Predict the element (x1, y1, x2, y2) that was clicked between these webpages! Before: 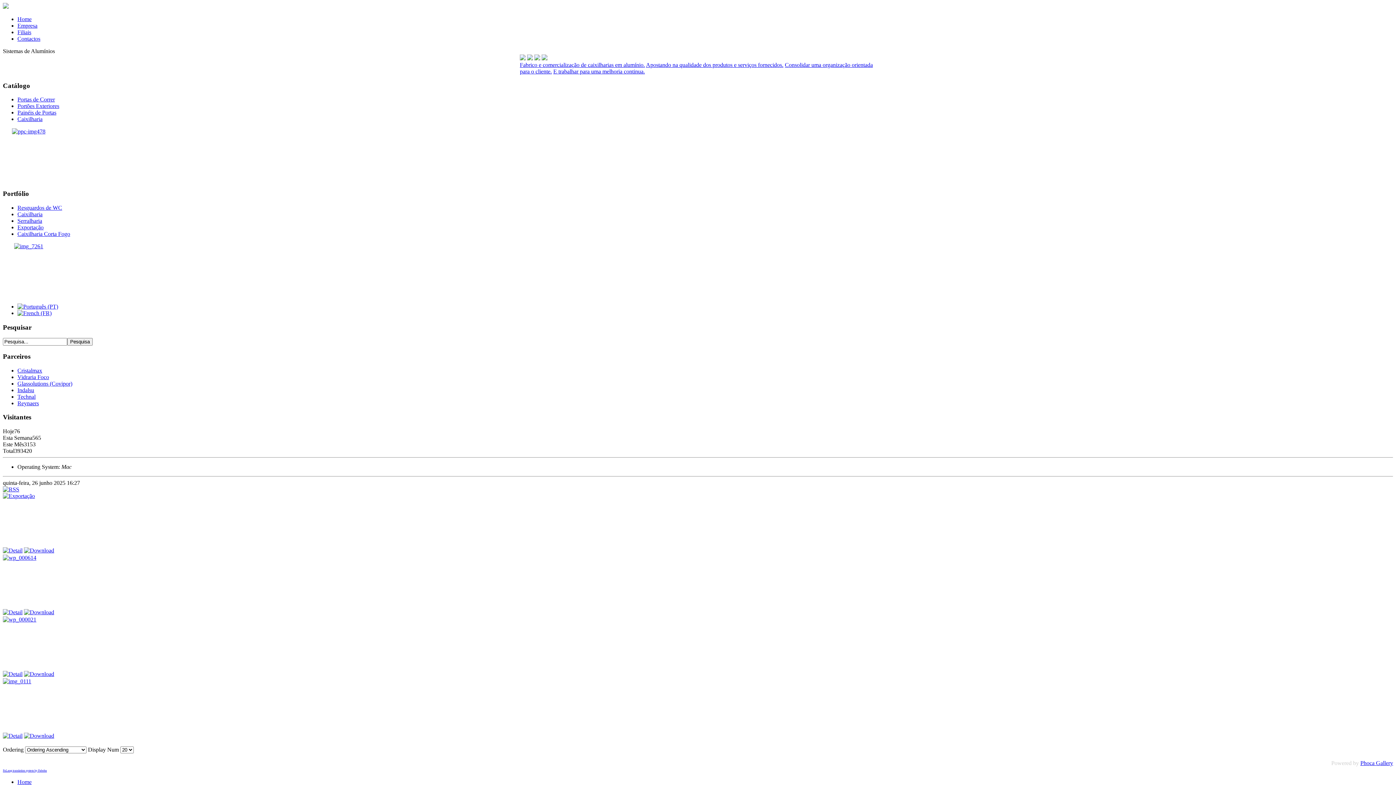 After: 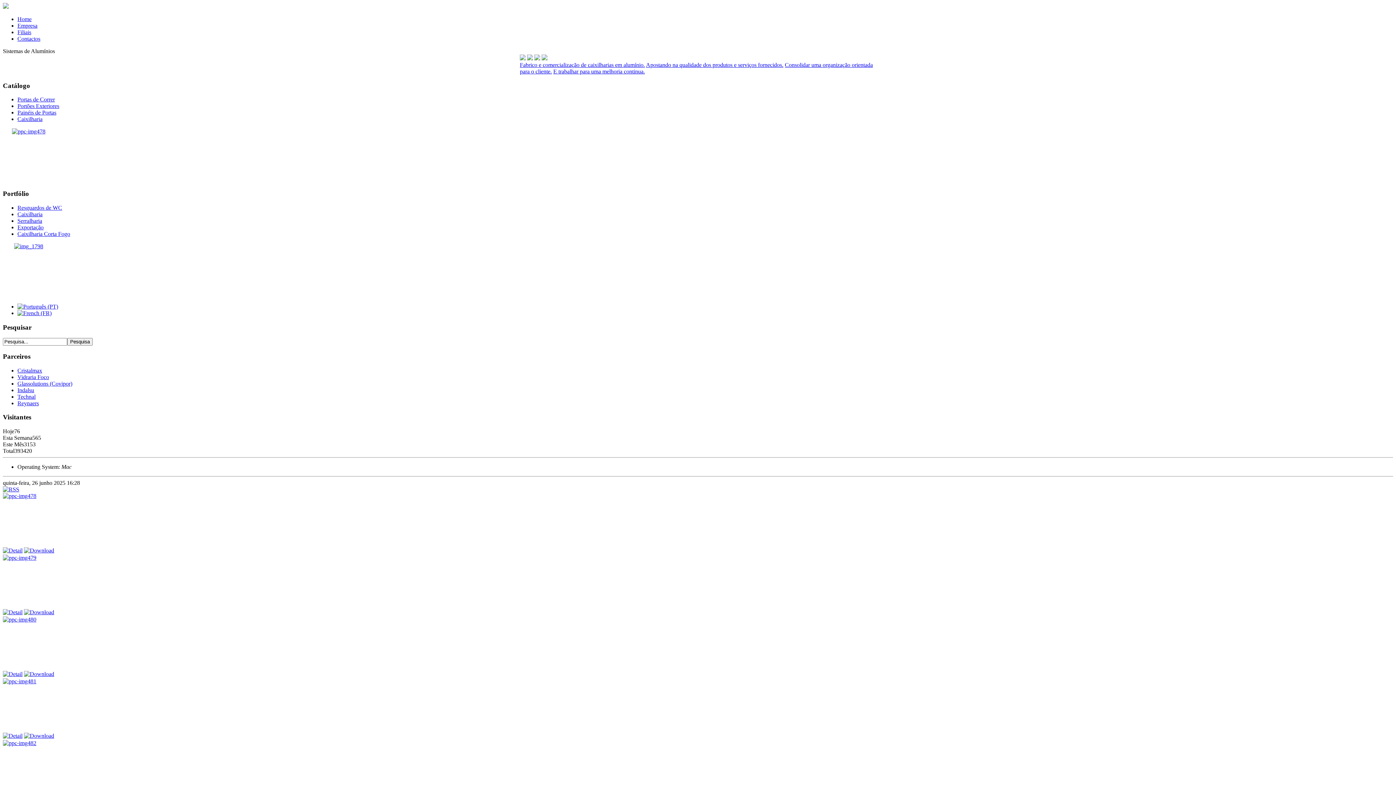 Action: label: Painéis de Portas bbox: (17, 109, 56, 115)